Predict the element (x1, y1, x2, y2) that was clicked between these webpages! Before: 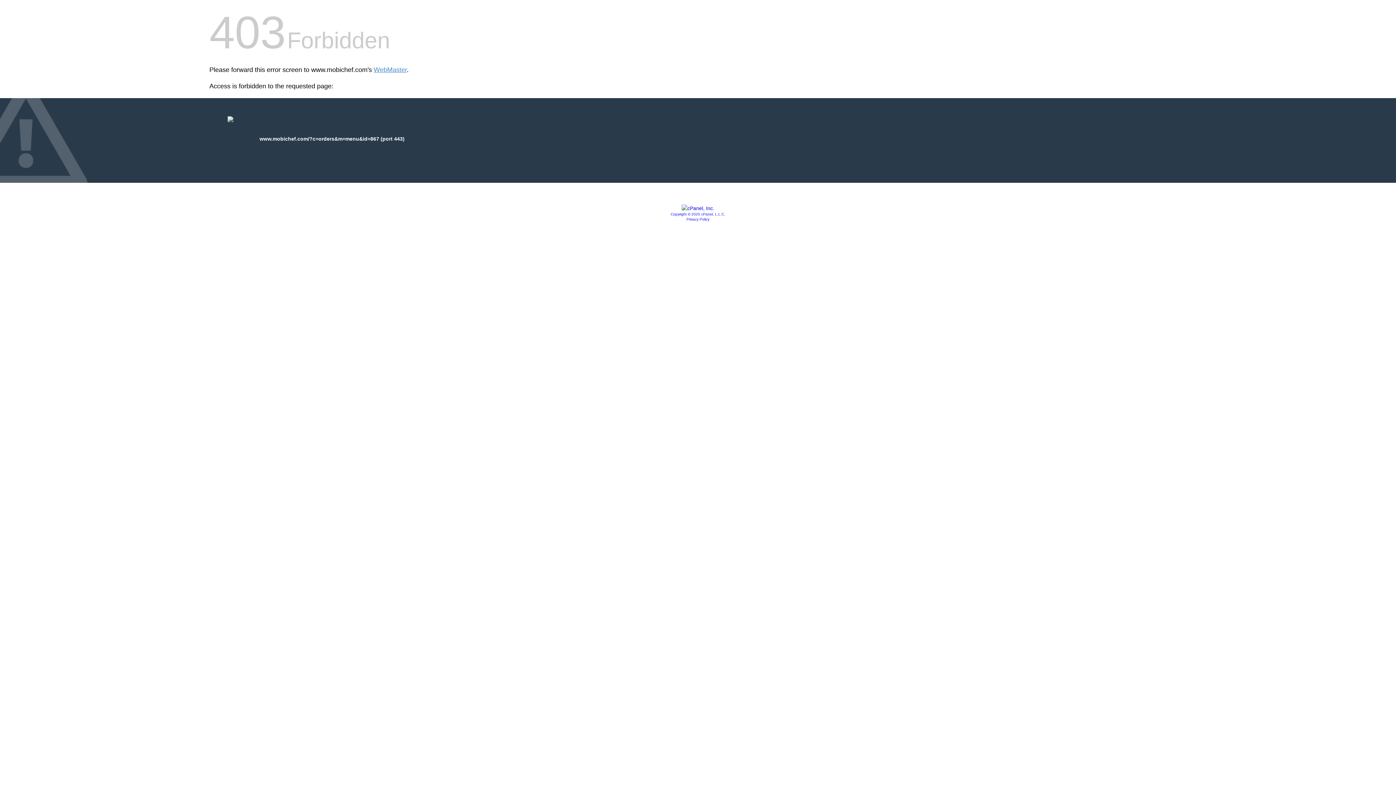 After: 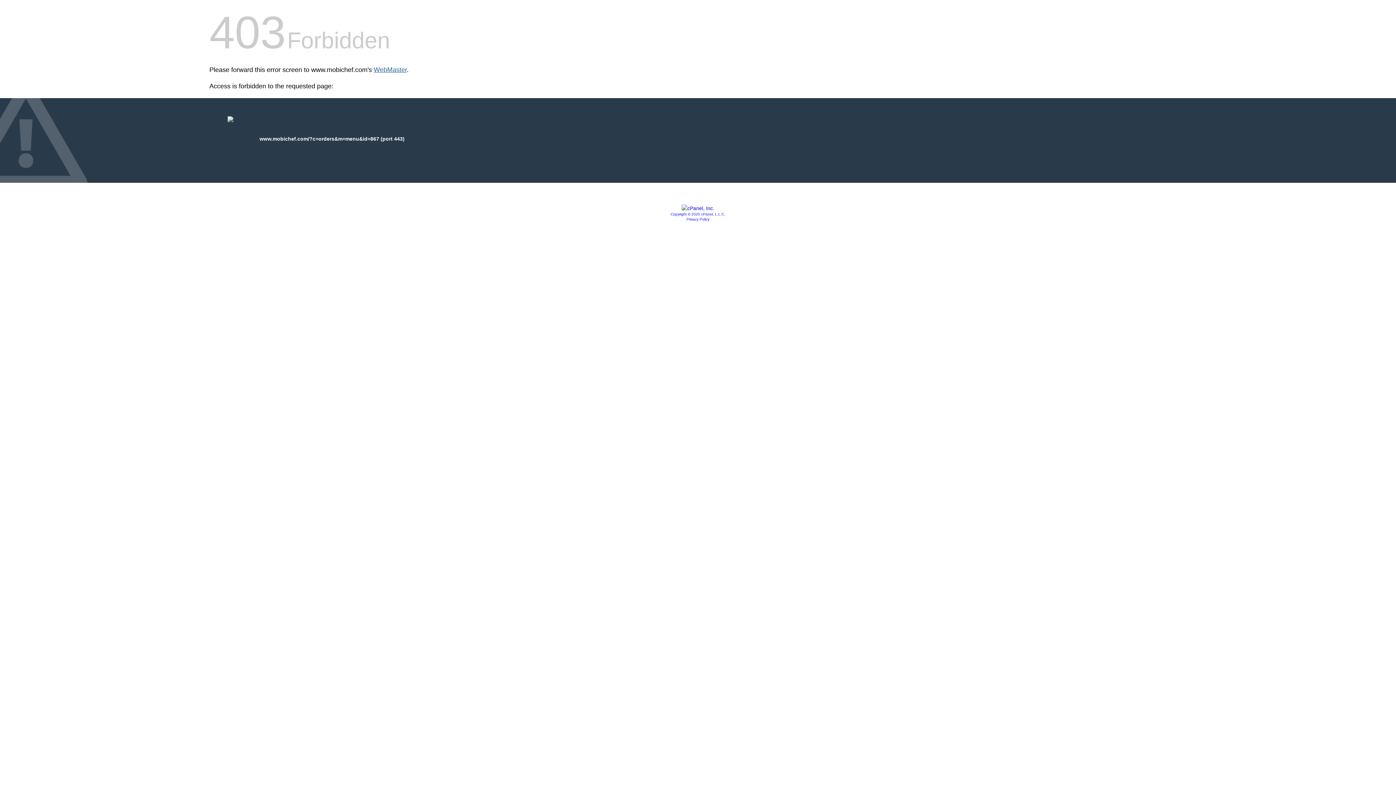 Action: bbox: (373, 66, 406, 73) label: WebMaster